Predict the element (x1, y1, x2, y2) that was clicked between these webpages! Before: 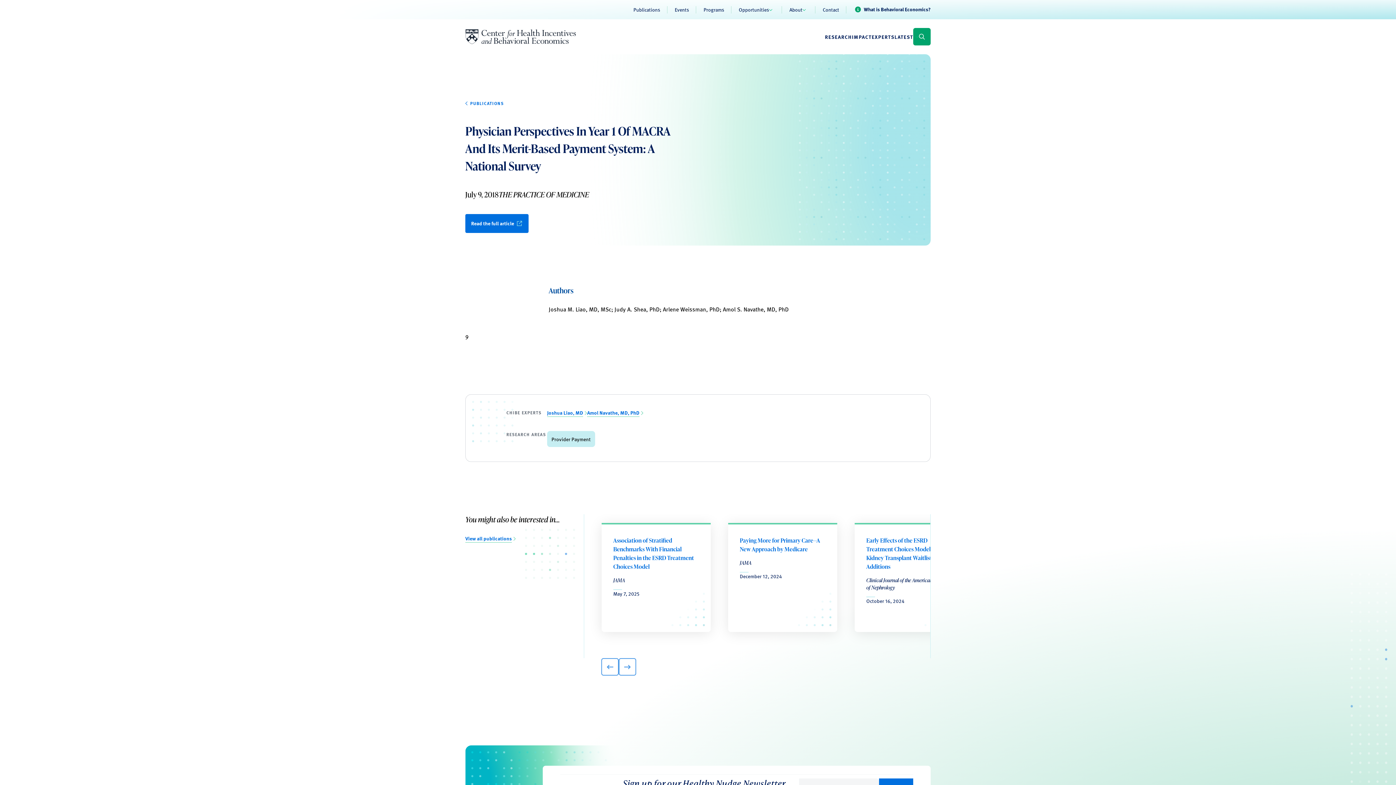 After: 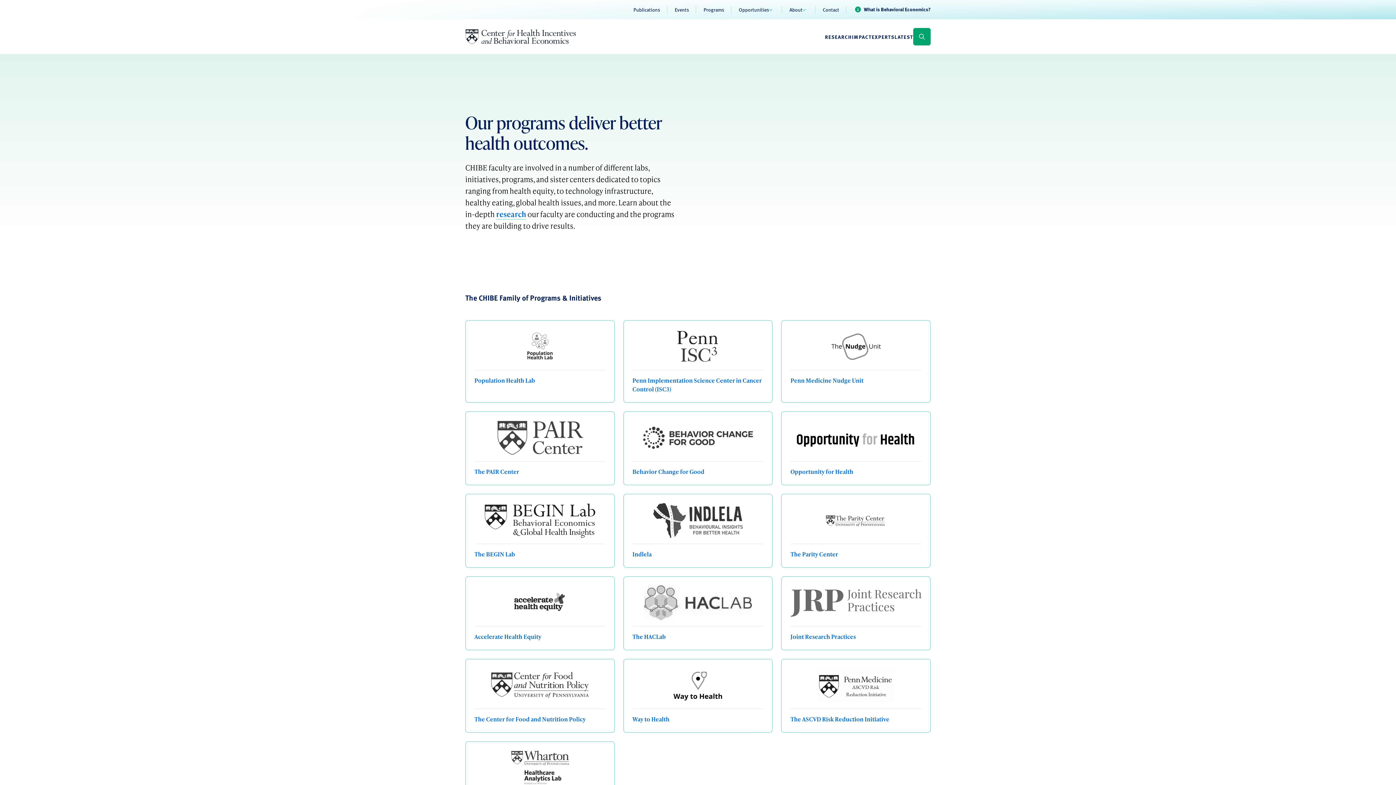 Action: bbox: (703, 5, 724, 13) label: Programs